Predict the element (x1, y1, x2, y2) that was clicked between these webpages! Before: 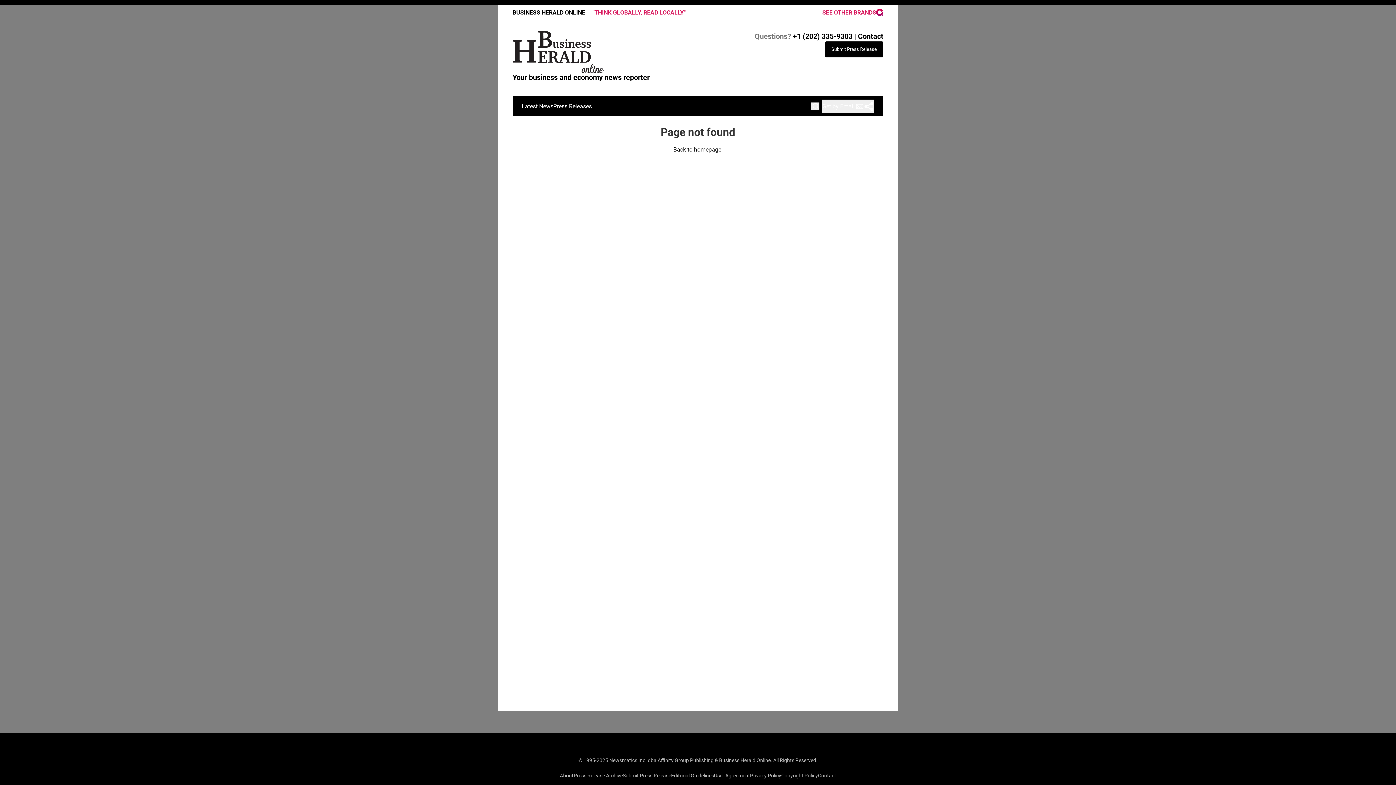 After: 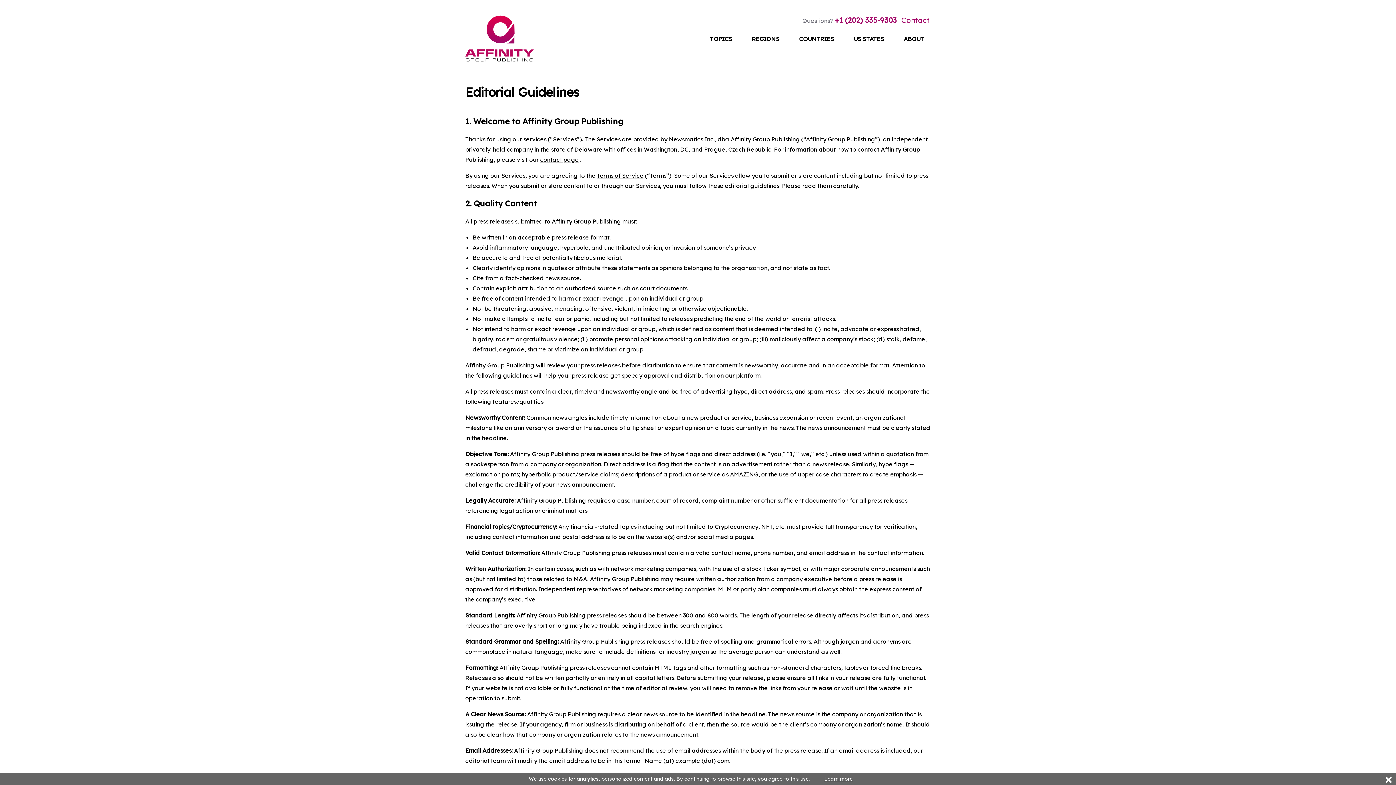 Action: label: Editorial Guidelines bbox: (671, 772, 714, 778)